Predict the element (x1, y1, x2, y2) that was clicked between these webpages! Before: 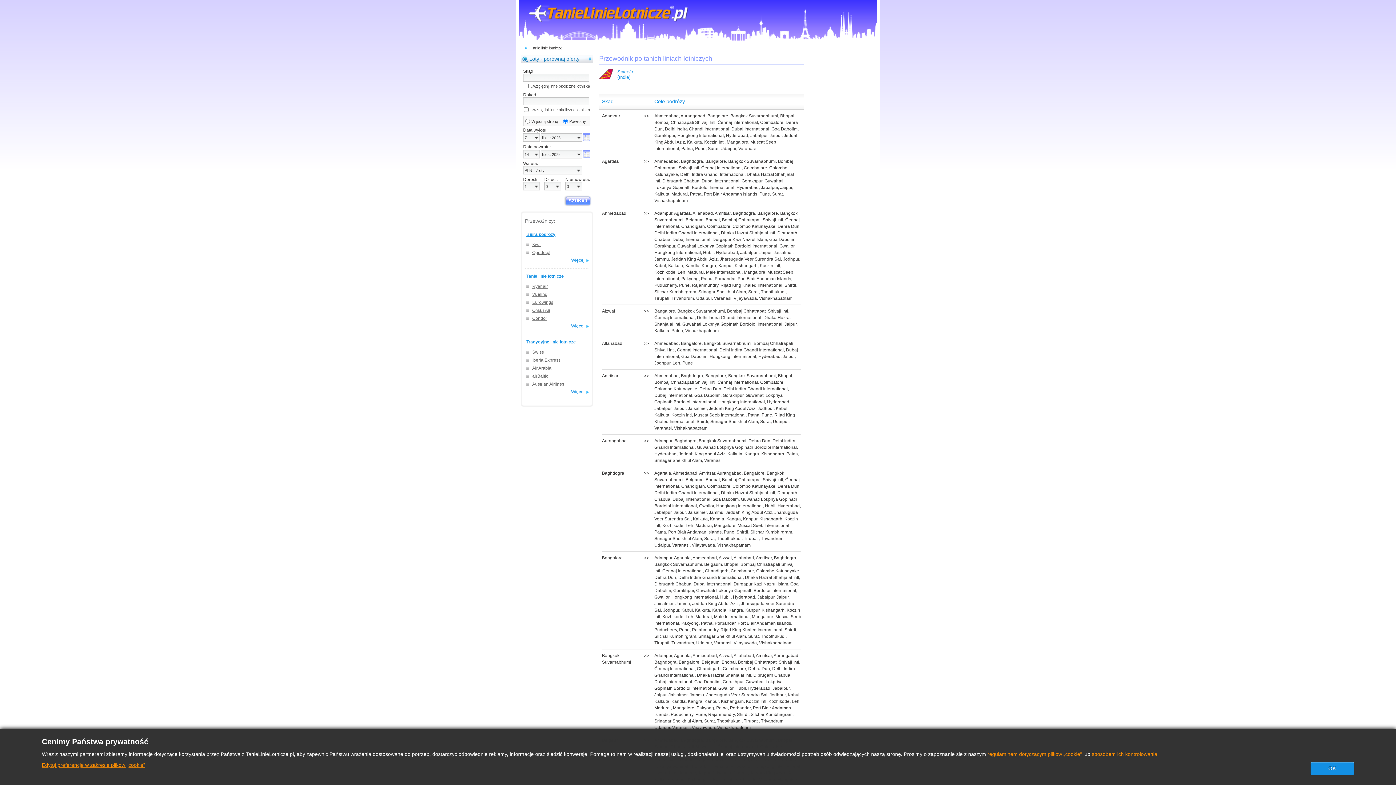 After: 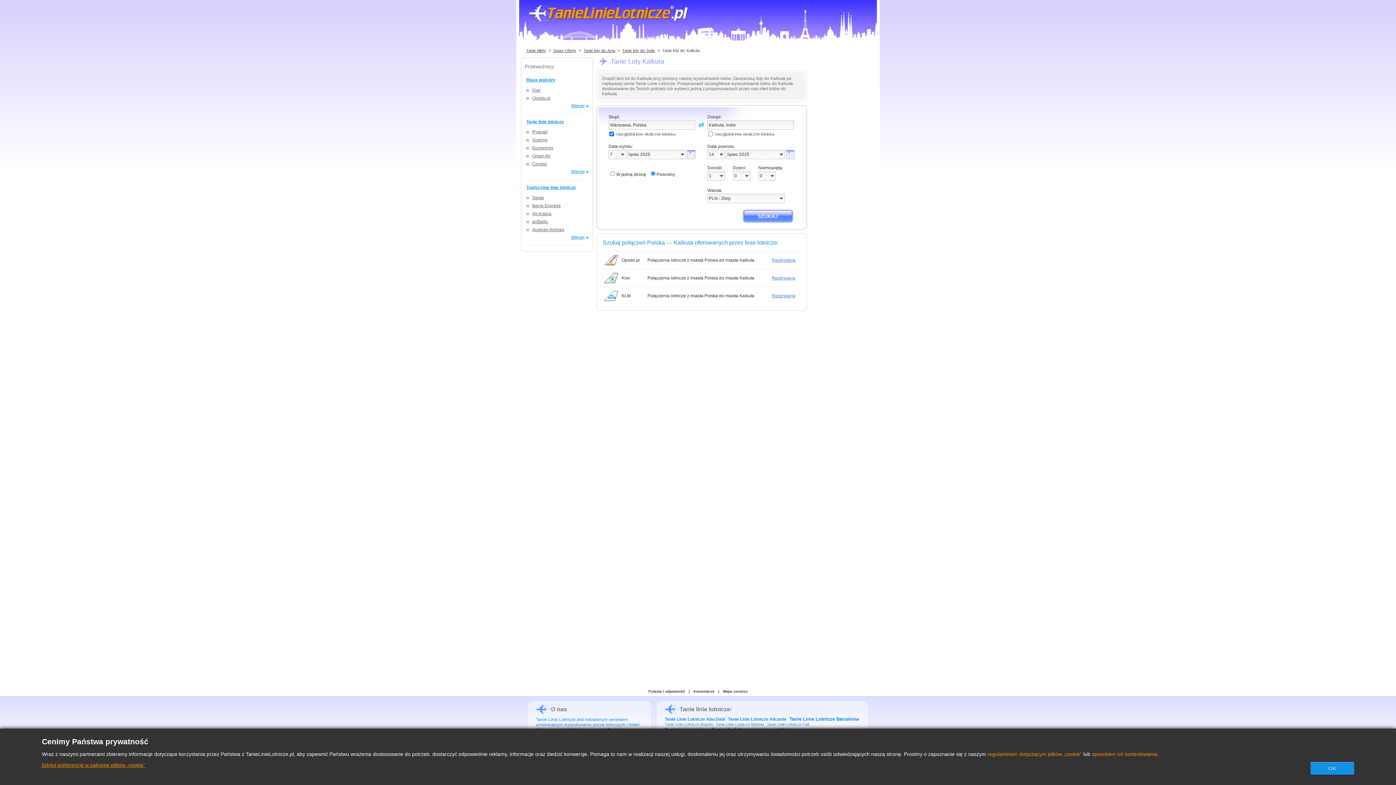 Action: bbox: (654, 412, 669, 417) label: Kalkuta